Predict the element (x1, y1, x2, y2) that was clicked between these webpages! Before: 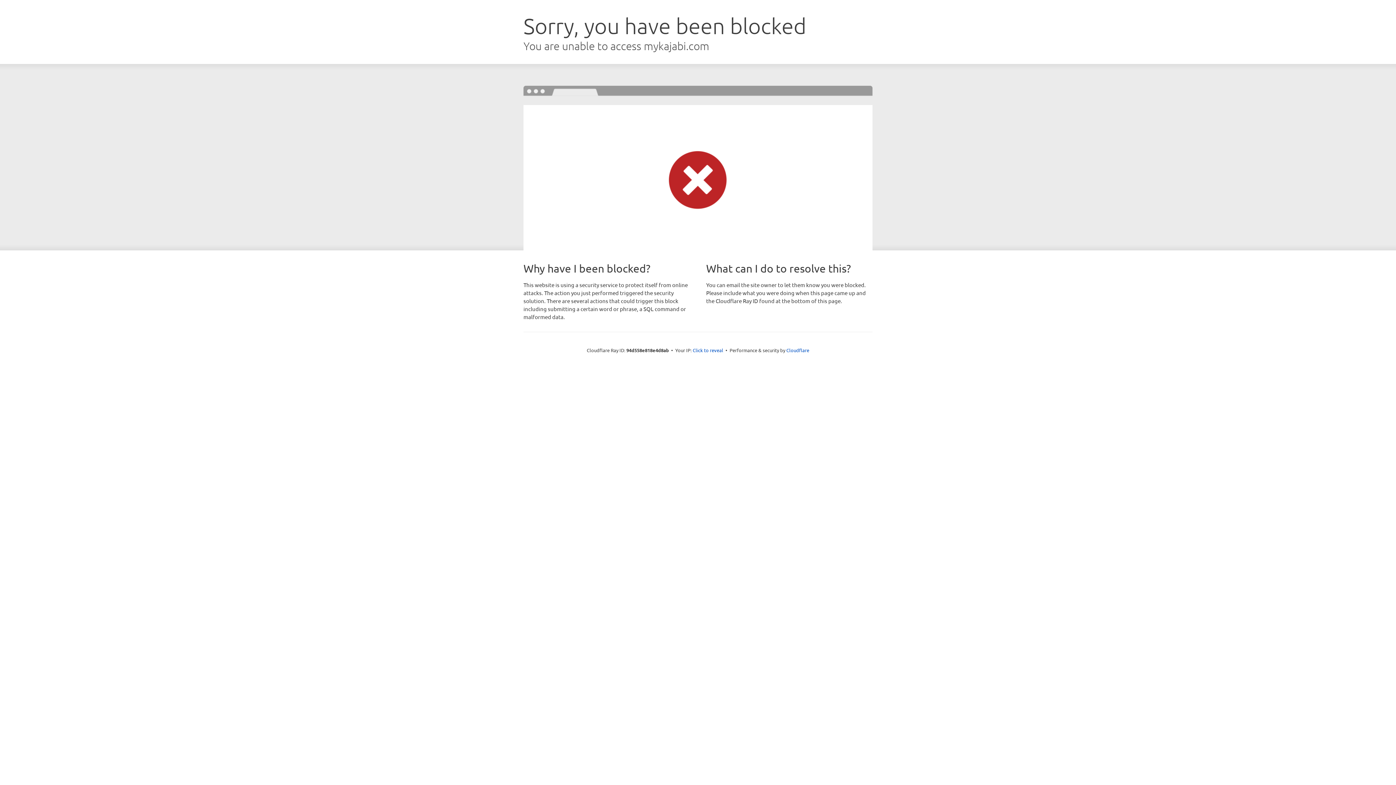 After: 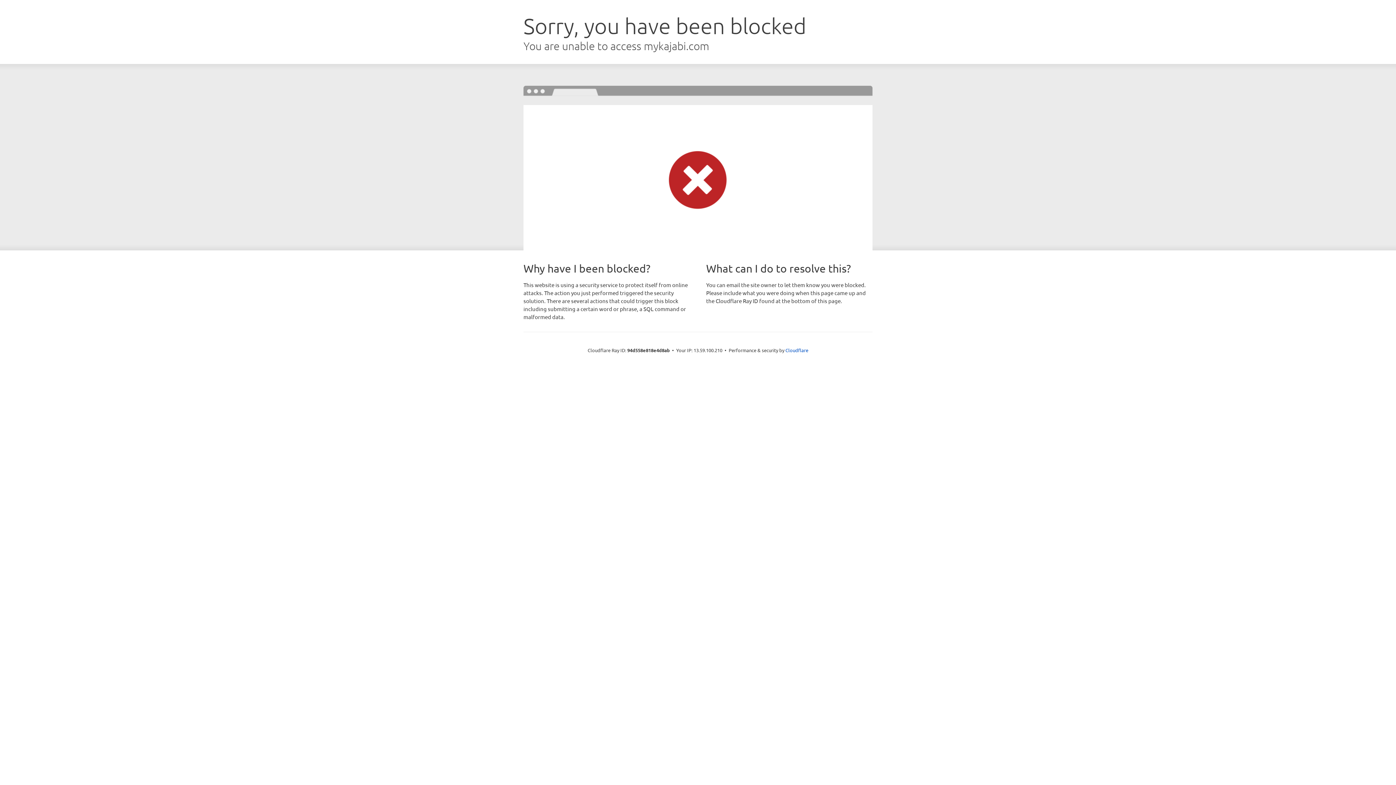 Action: bbox: (692, 346, 723, 353) label: Click to reveal